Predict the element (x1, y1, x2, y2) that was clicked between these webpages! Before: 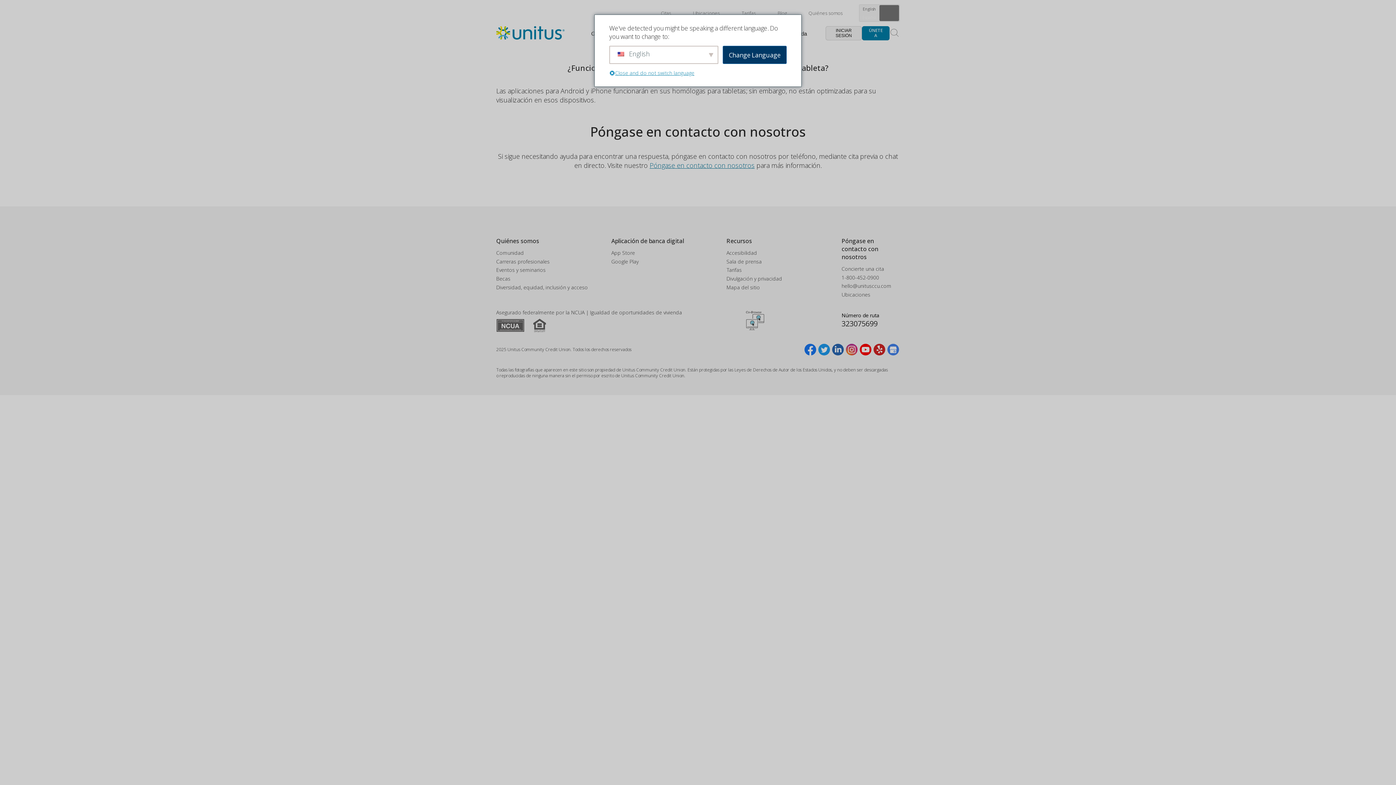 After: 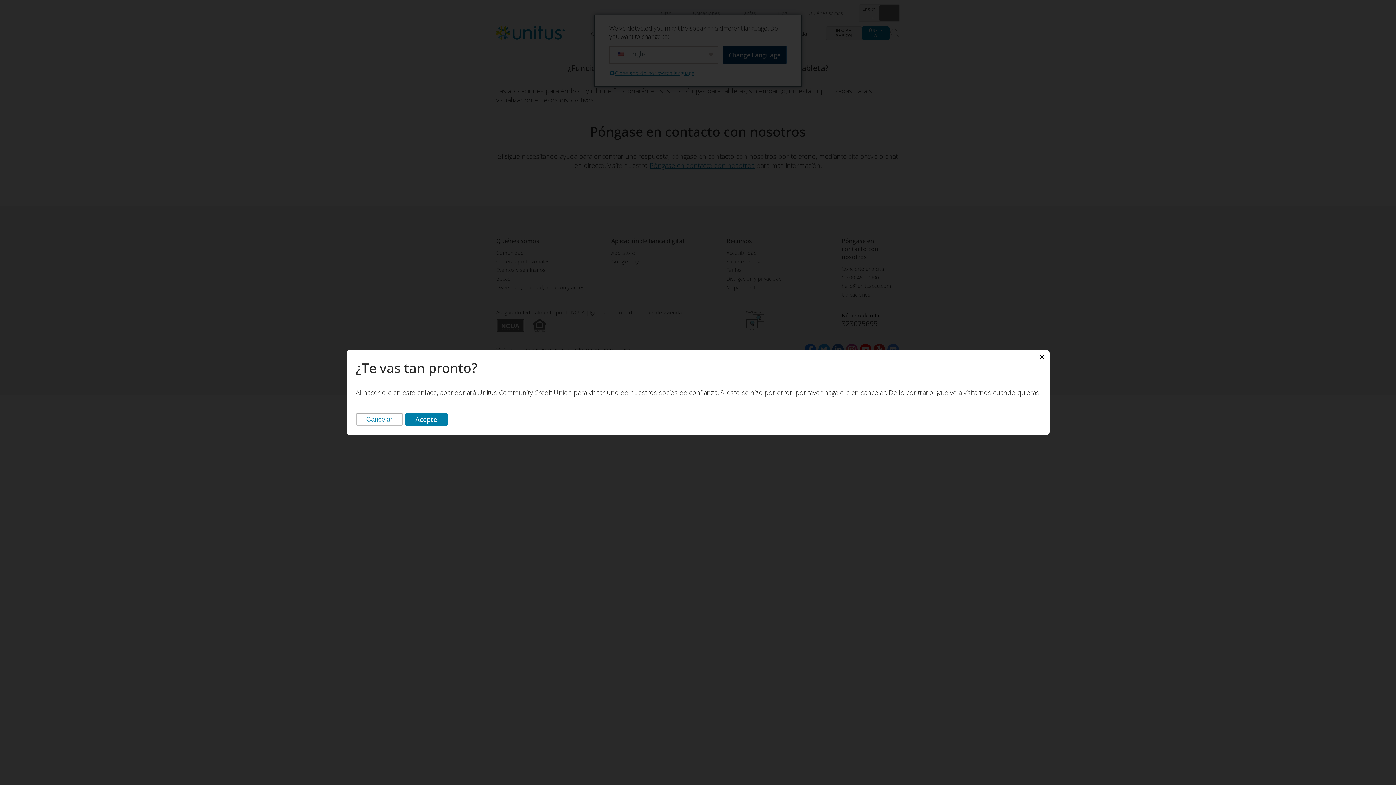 Action: bbox: (845, 343, 858, 356) label: Unitus CCU en Instagram